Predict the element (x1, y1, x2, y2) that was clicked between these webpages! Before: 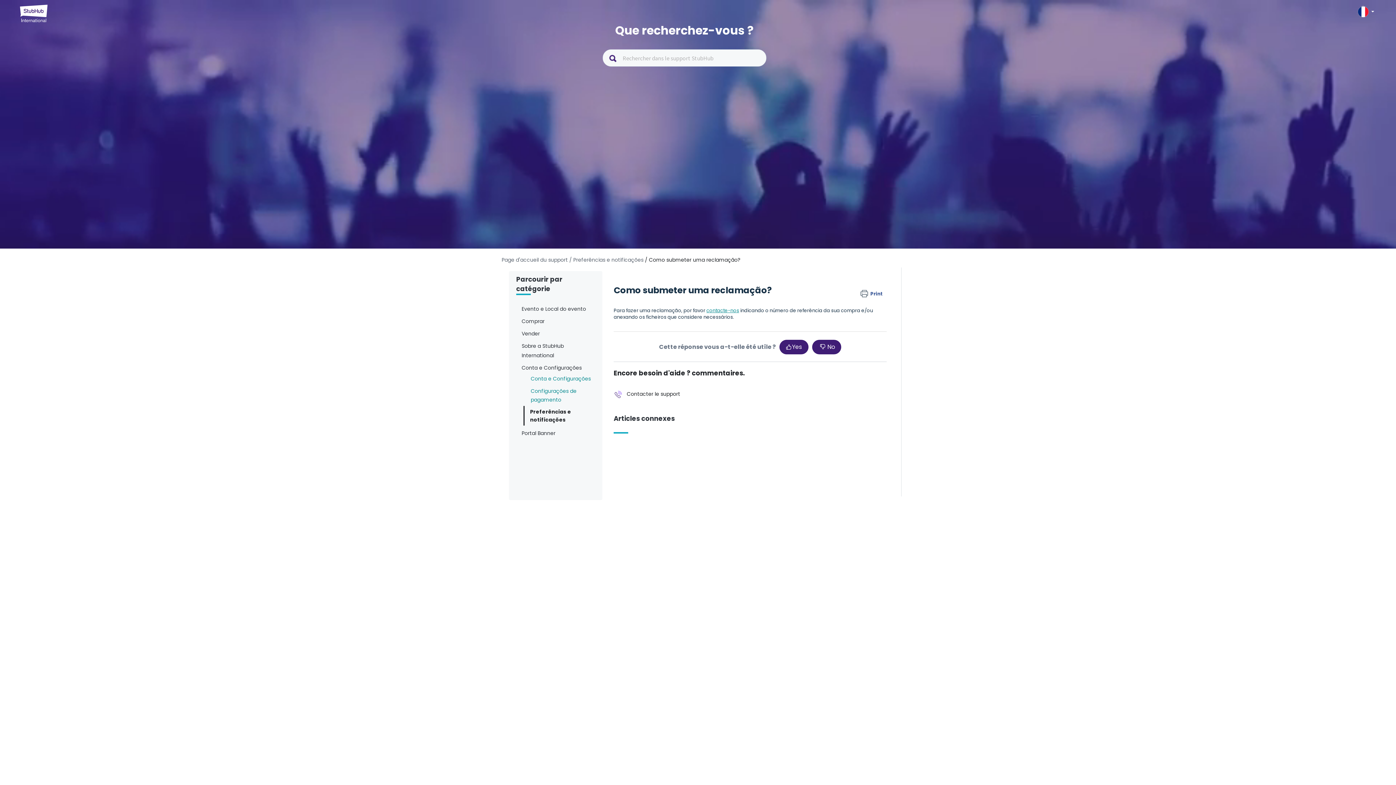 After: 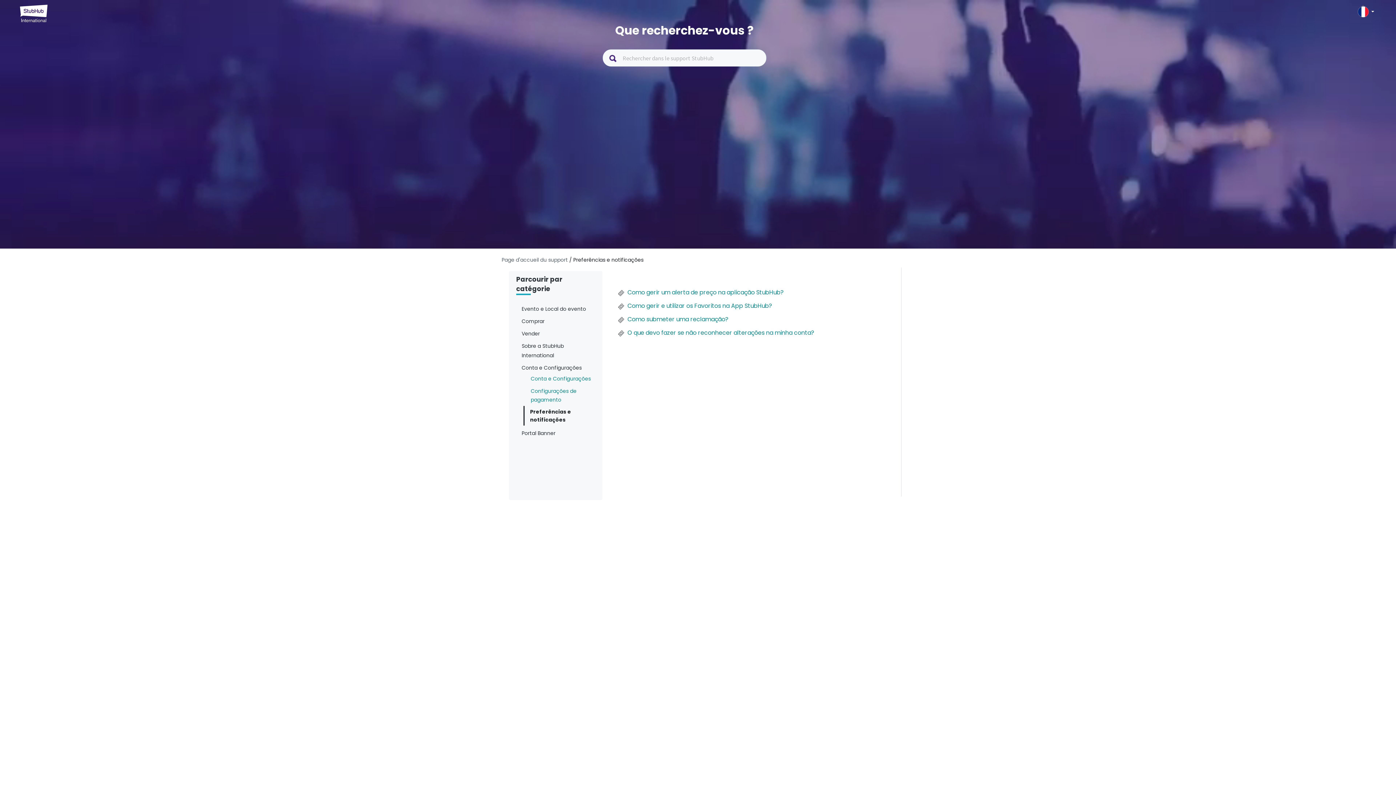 Action: bbox: (569, 256, 643, 263) label: / Preferências e notificações